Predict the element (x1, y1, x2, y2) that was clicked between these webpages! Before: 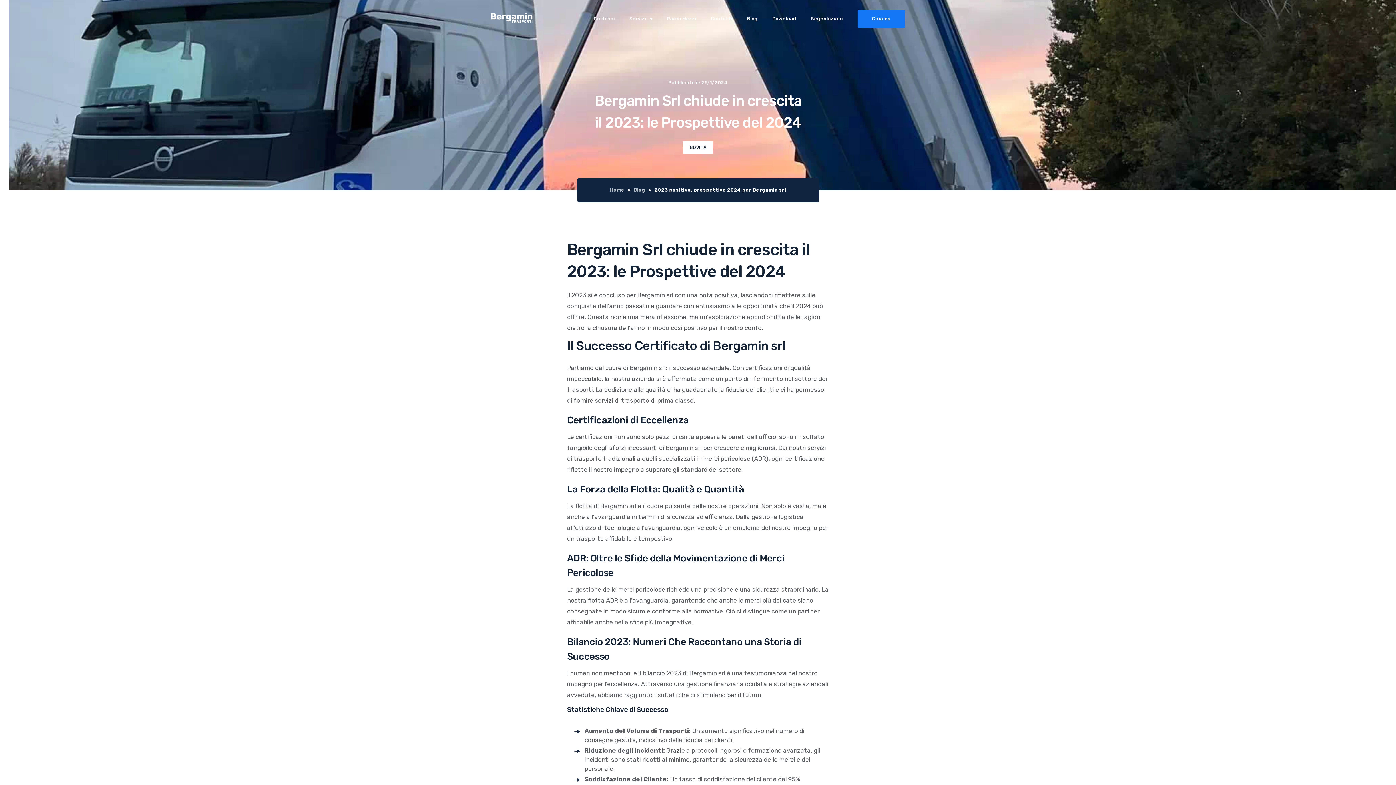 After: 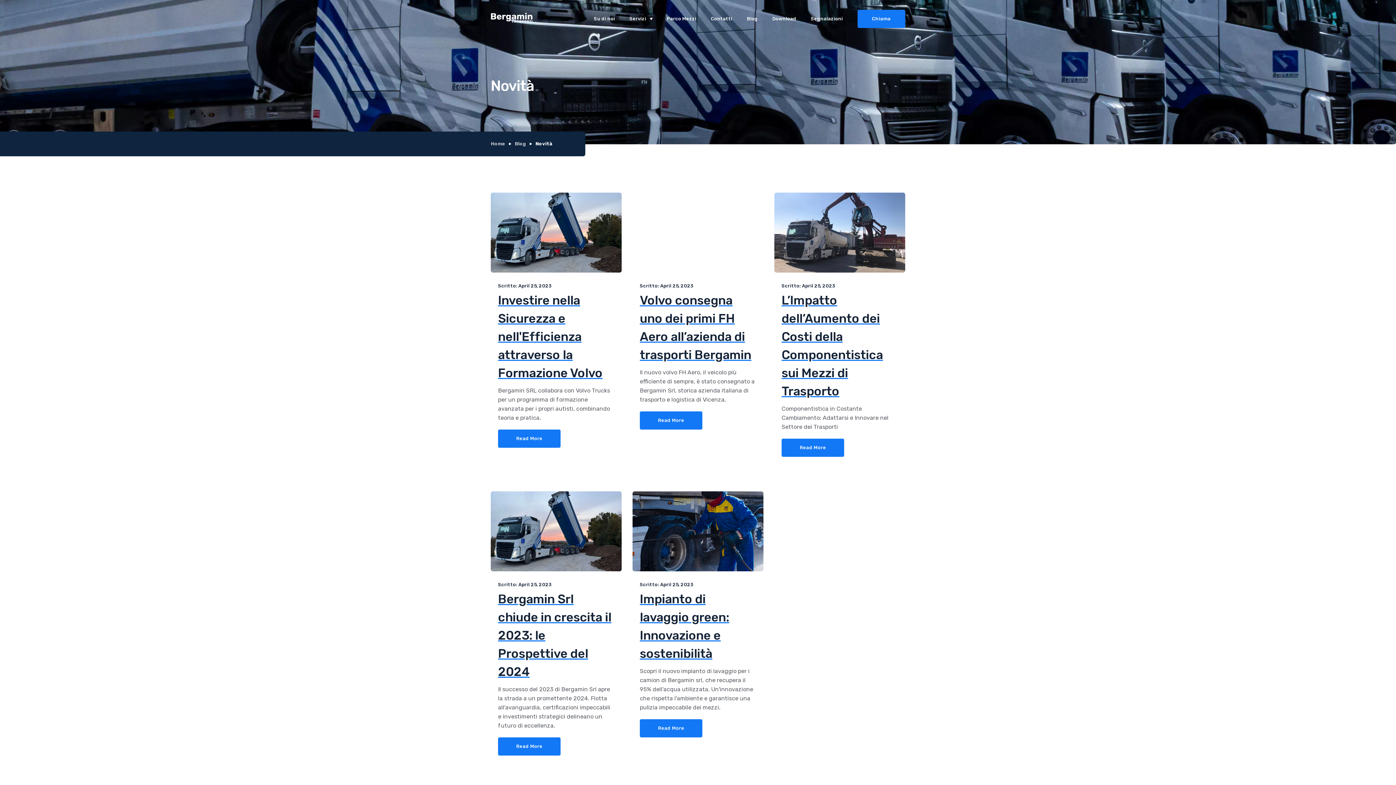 Action: bbox: (683, 141, 713, 154) label: NOVITÀ